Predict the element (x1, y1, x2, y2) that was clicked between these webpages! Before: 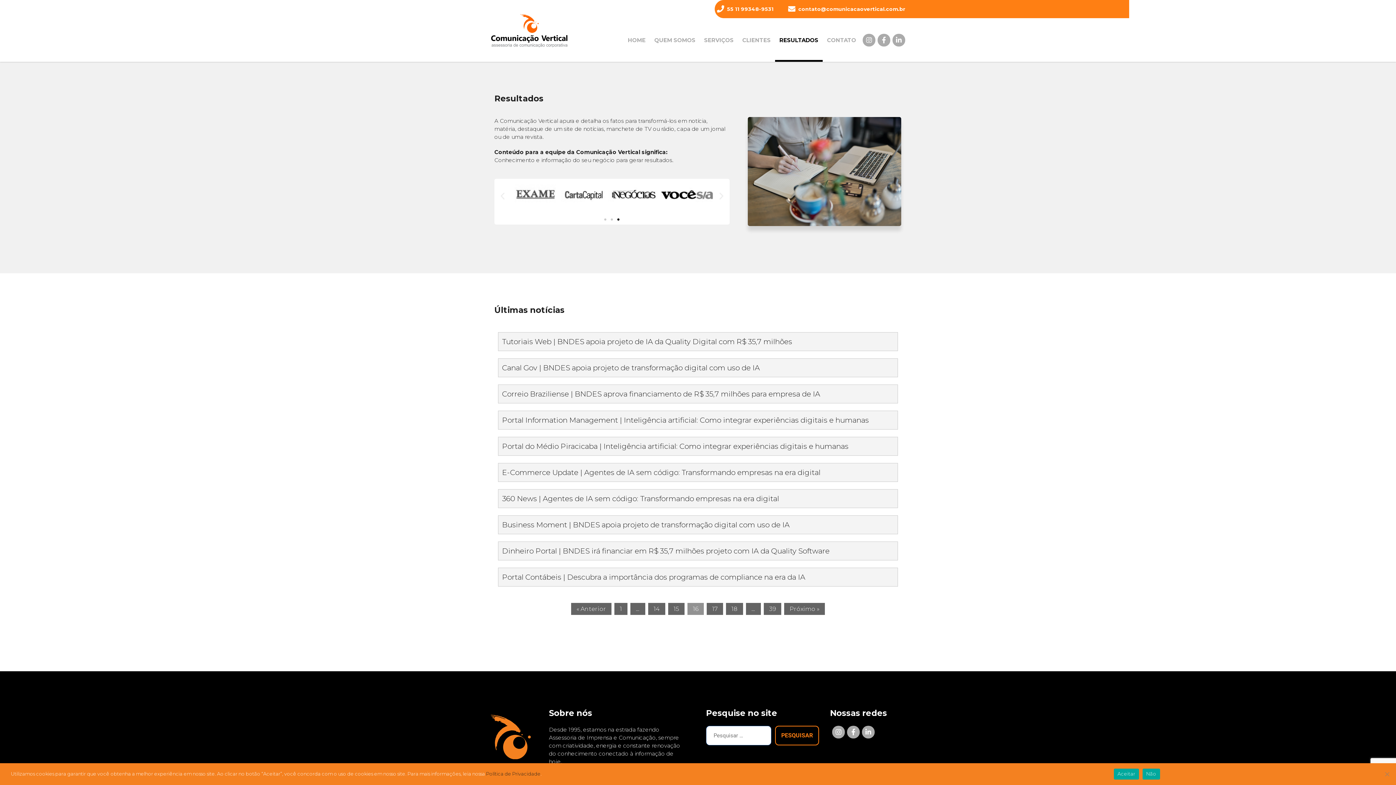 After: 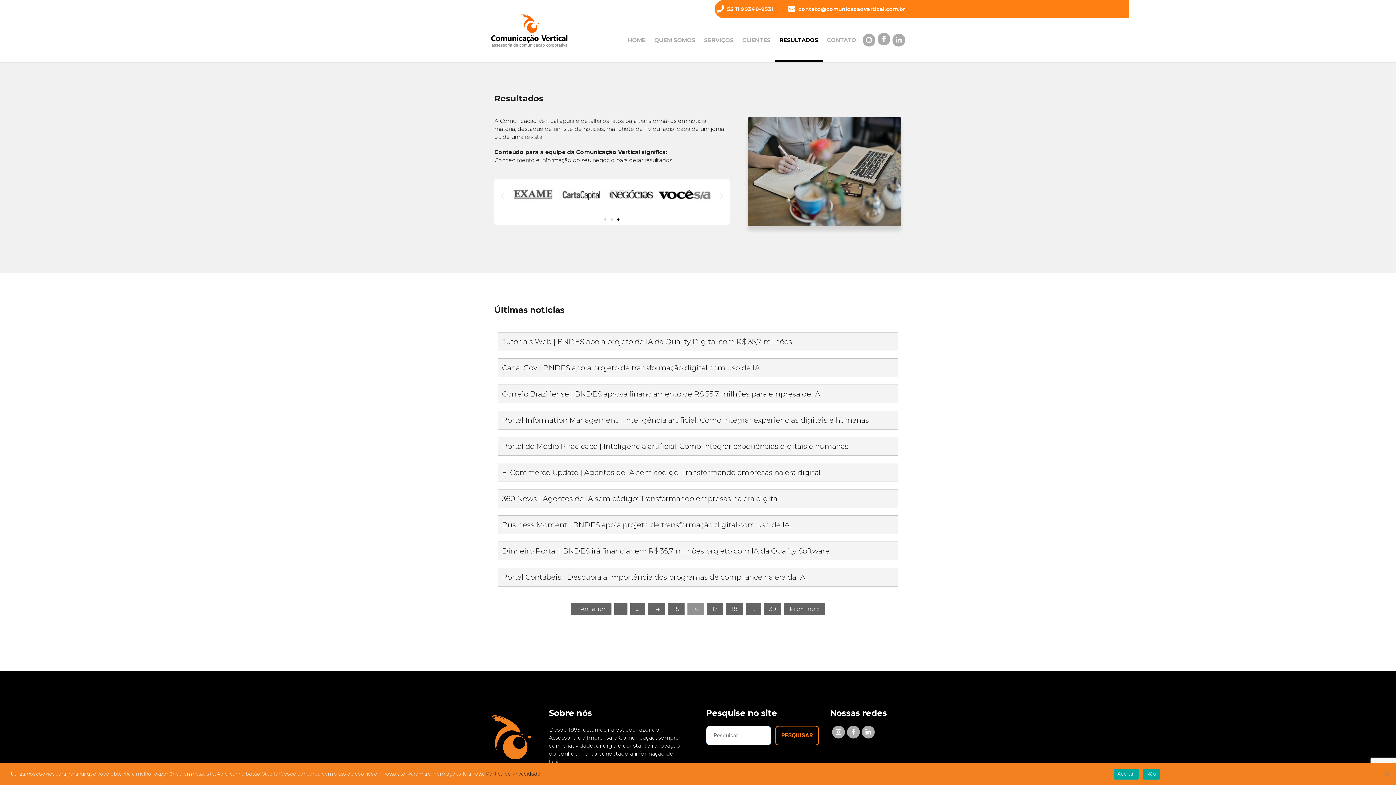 Action: bbox: (875, 36, 890, 43)